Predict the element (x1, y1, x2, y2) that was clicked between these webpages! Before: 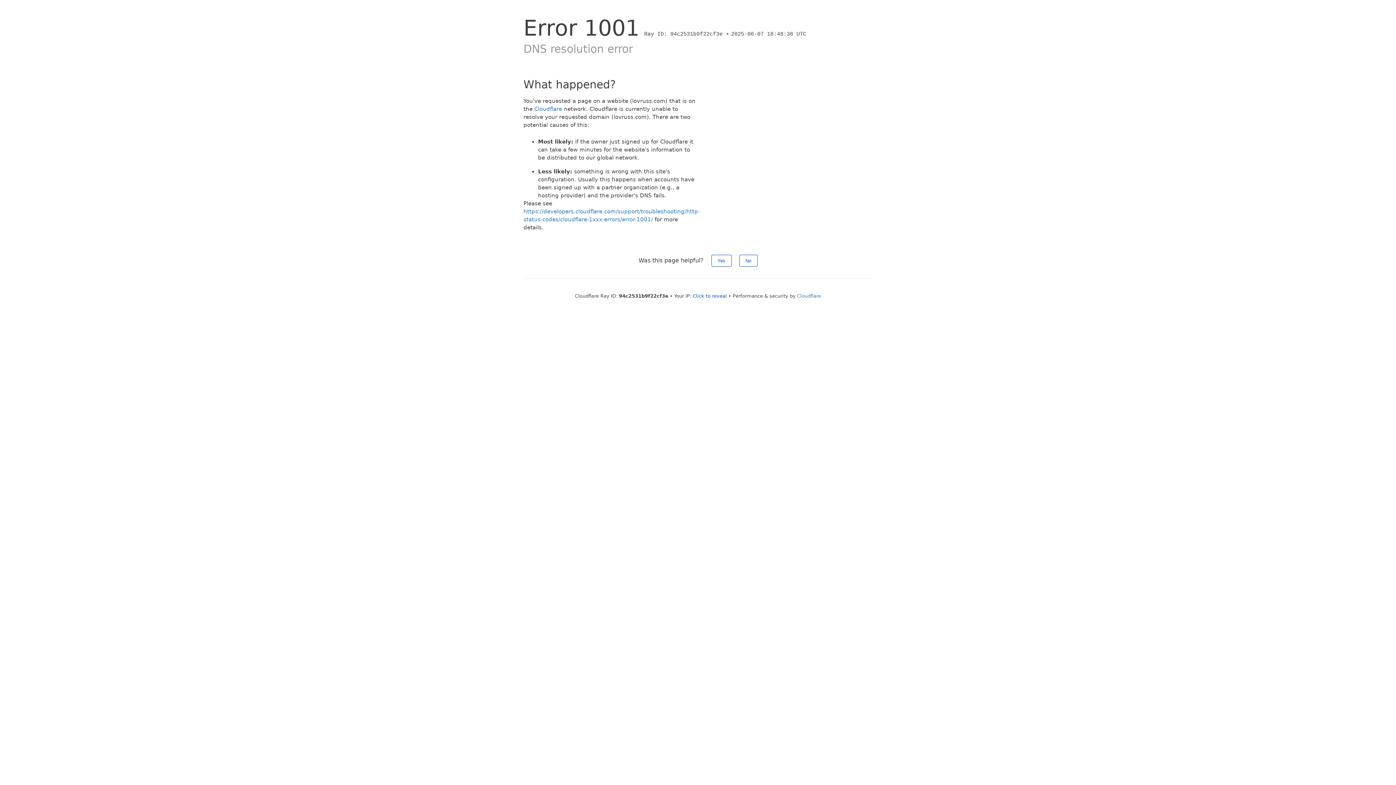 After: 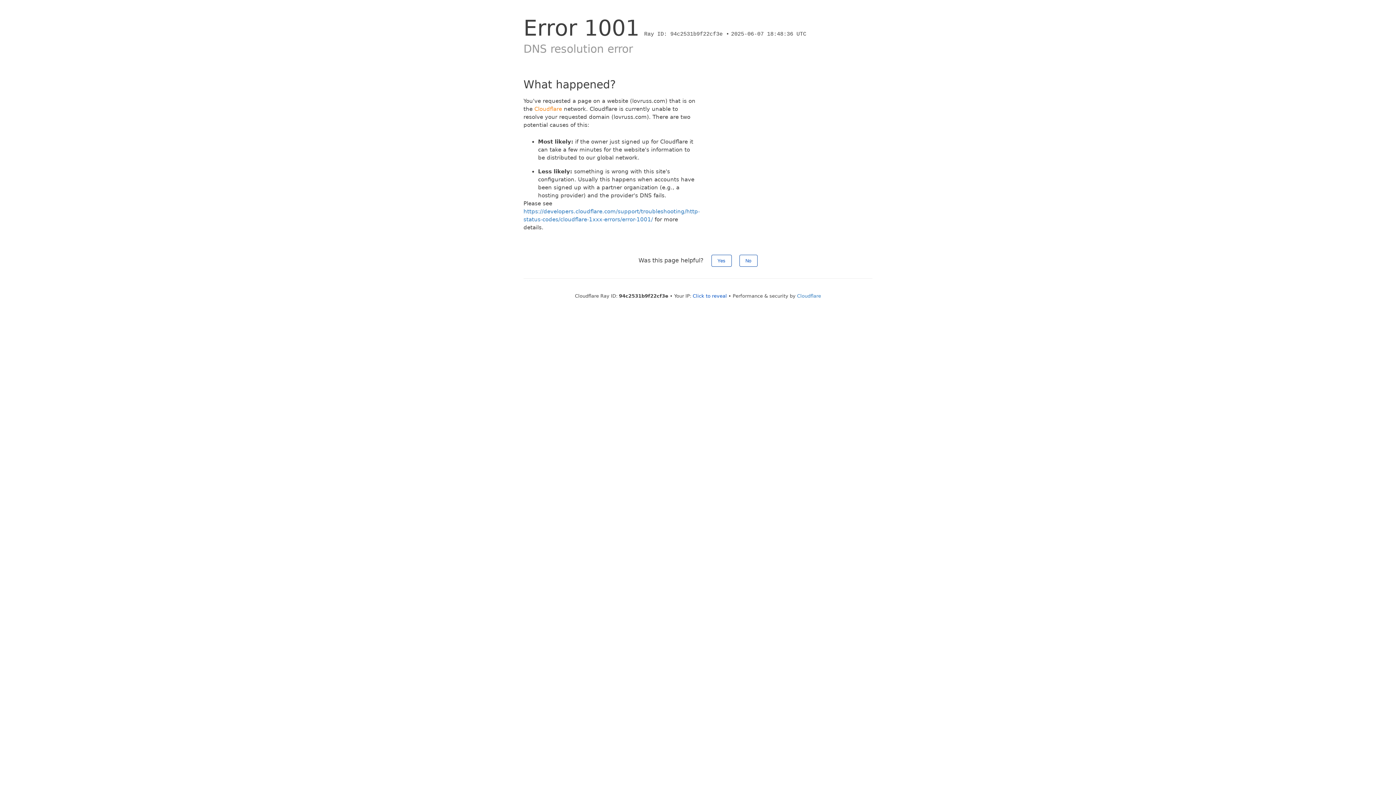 Action: label: Cloudflare bbox: (534, 105, 562, 112)